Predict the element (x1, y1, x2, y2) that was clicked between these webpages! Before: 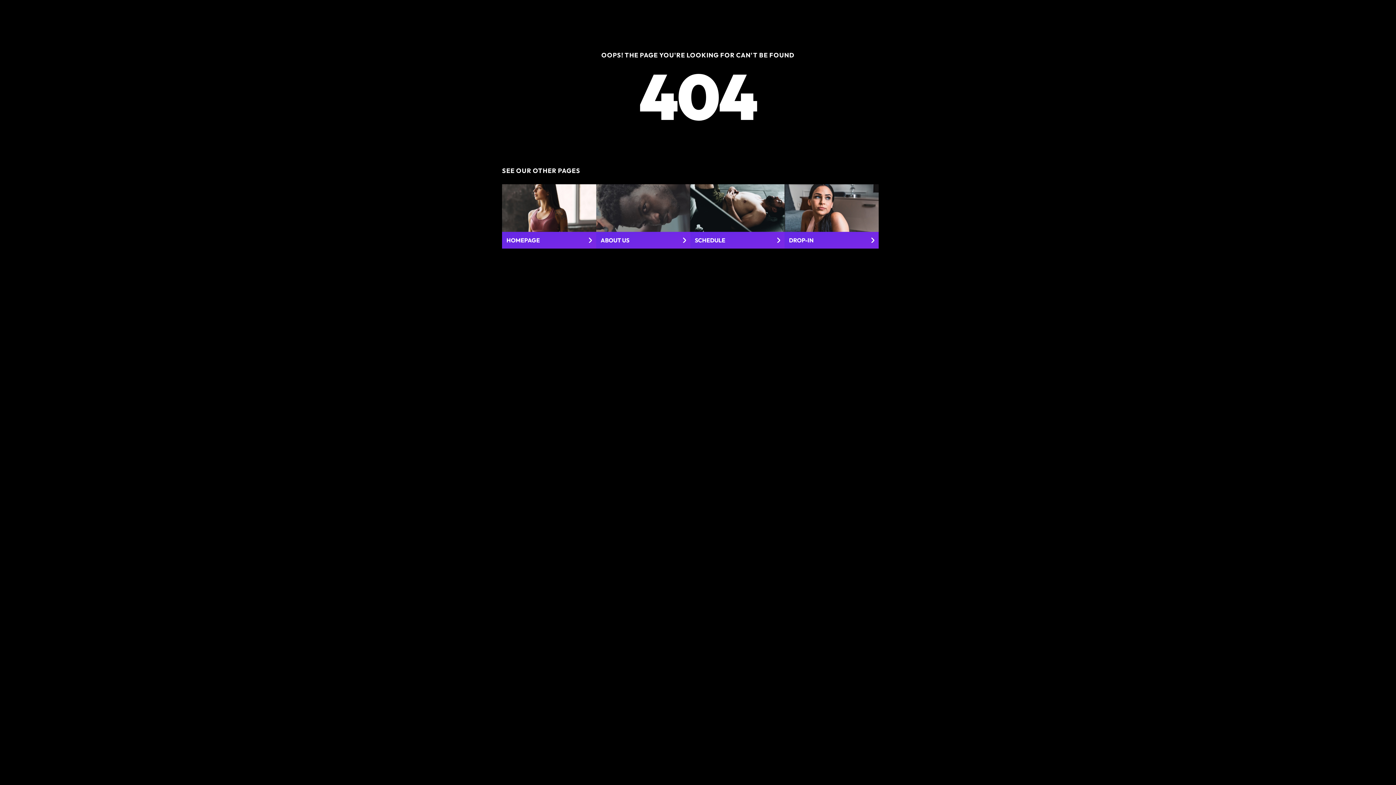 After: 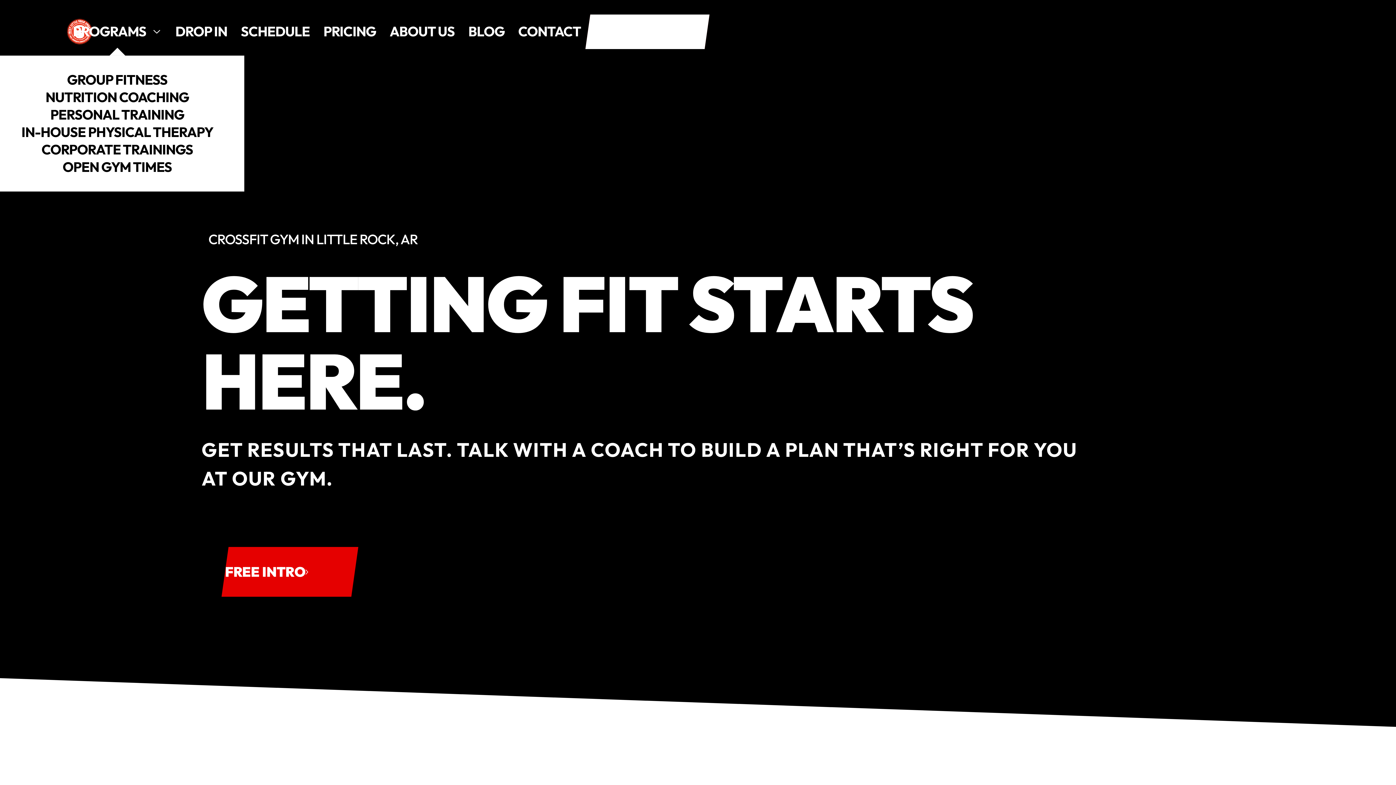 Action: label: HOMEPAGE bbox: (502, 184, 596, 248)